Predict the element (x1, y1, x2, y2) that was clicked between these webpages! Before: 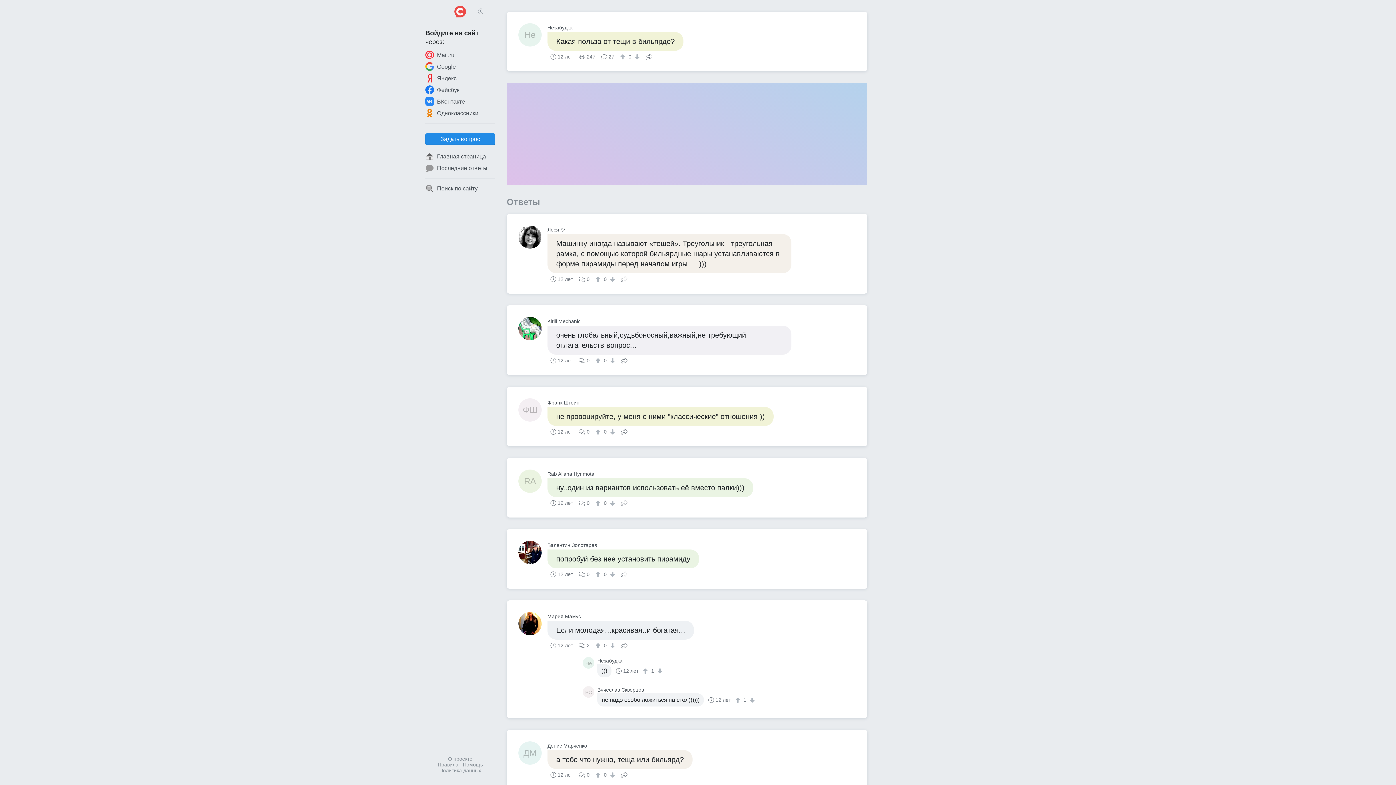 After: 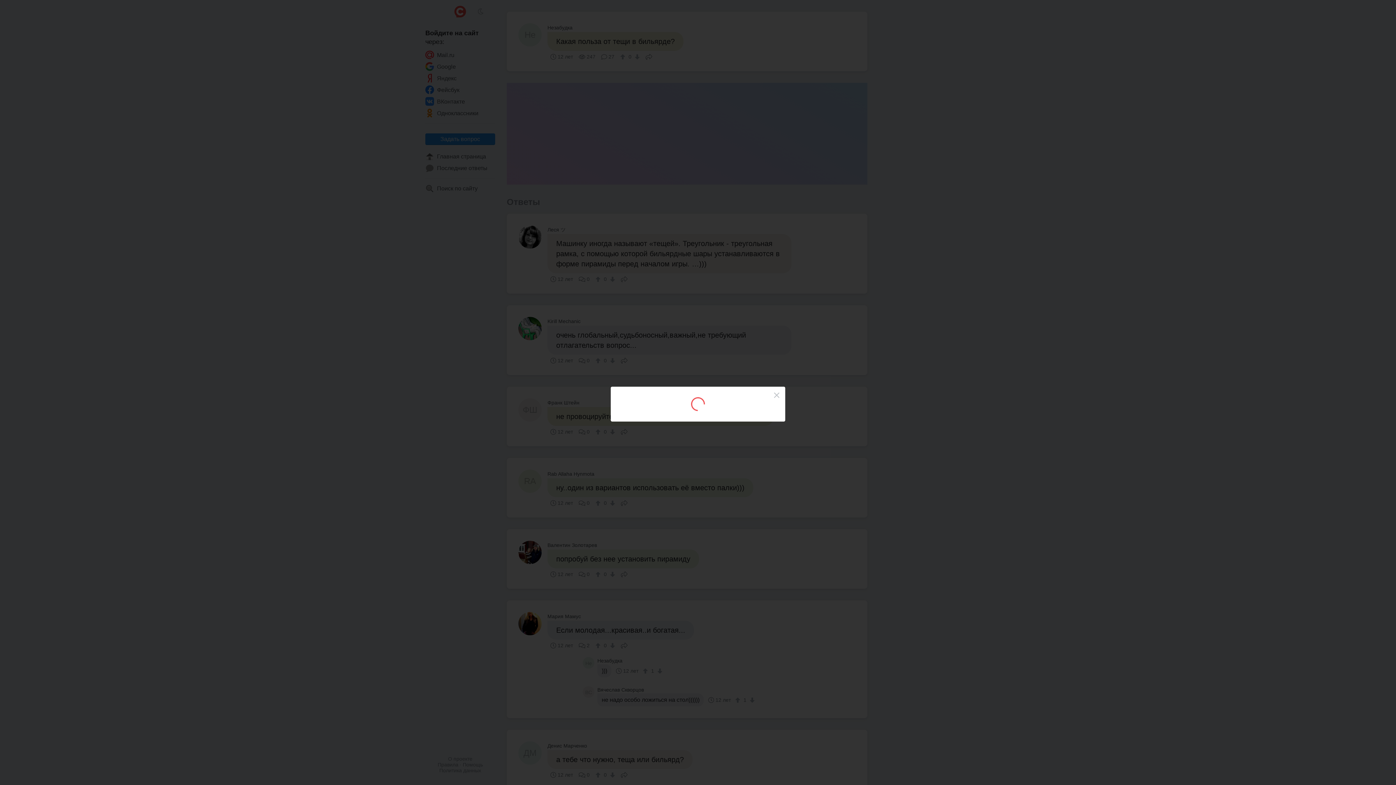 Action: label: ↑ bbox: (595, 276, 602, 282)